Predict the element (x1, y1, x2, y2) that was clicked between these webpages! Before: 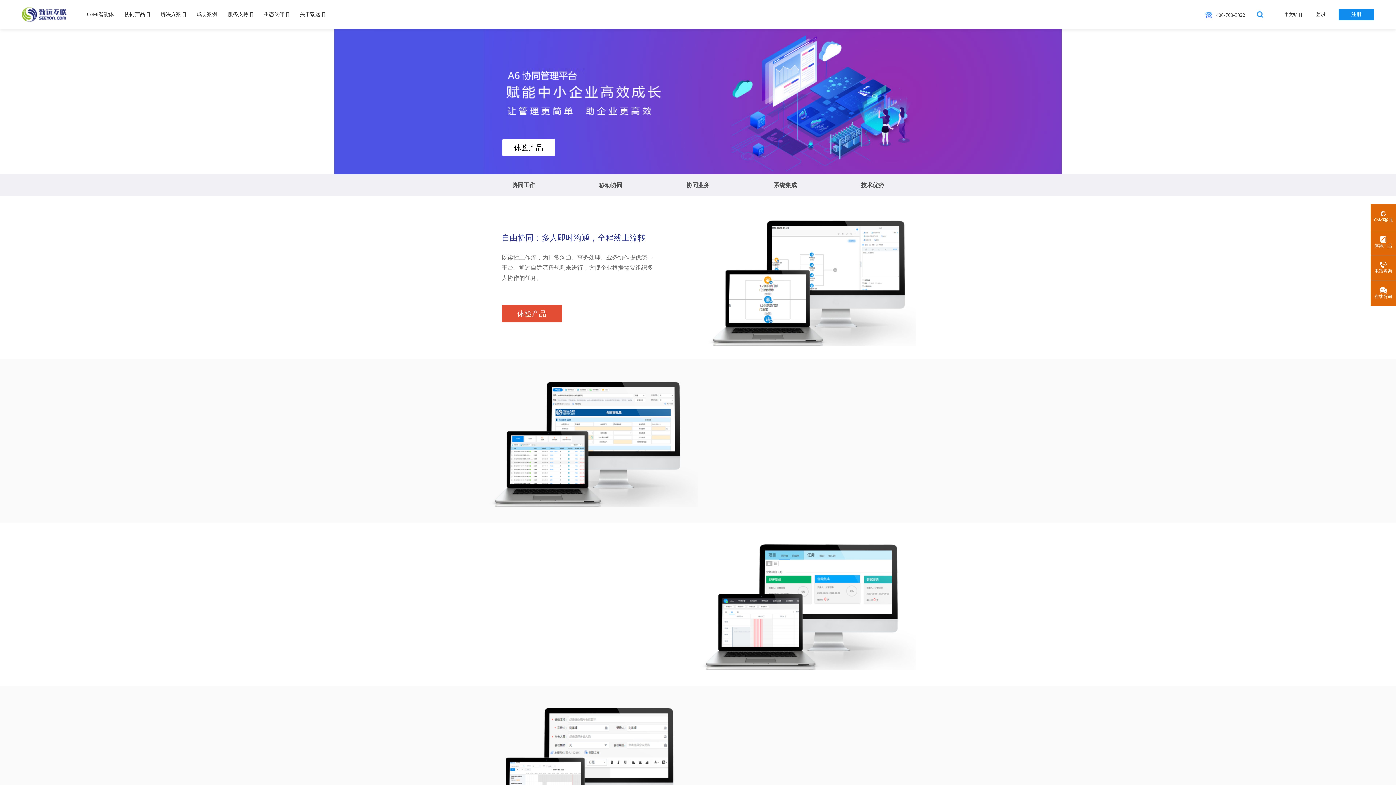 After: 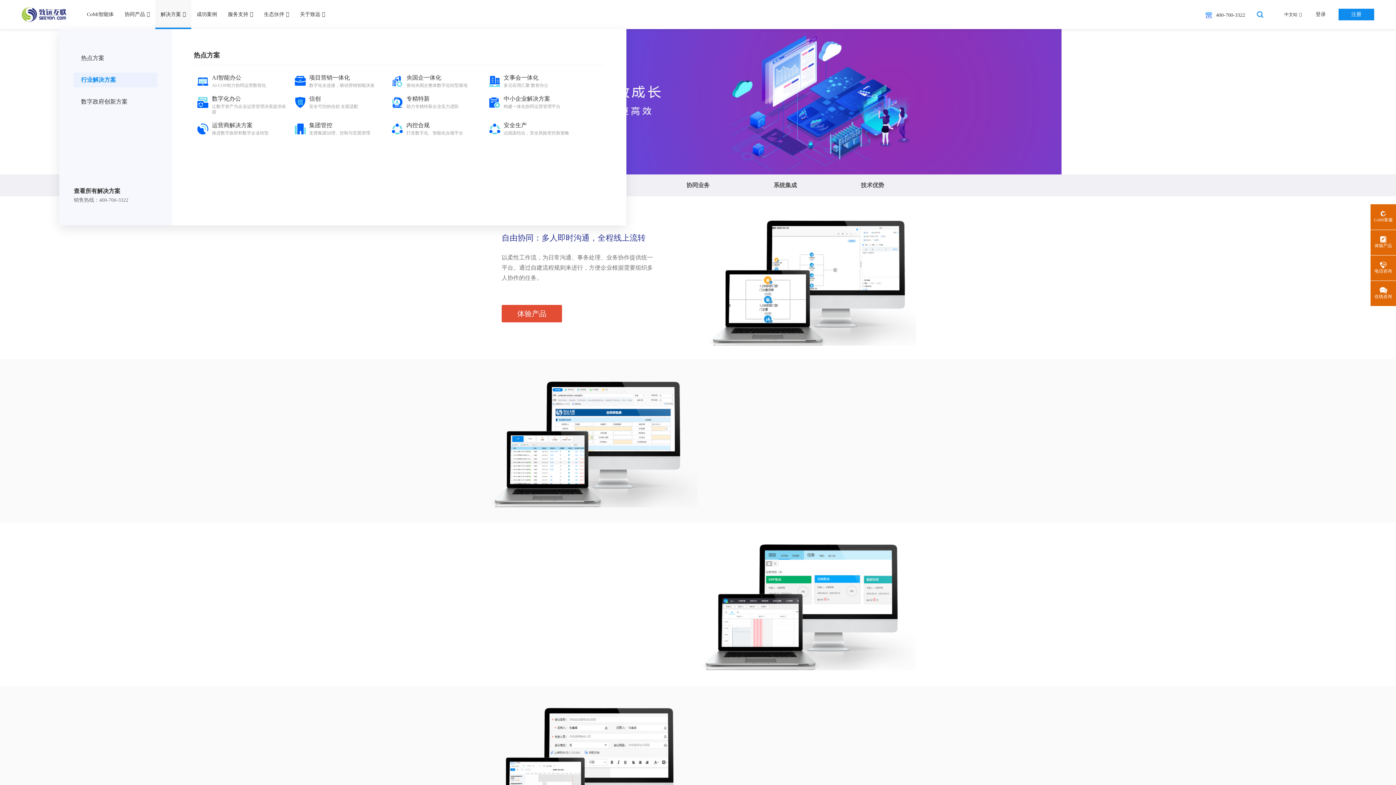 Action: bbox: (155, 0, 191, 29) label: 解决方案